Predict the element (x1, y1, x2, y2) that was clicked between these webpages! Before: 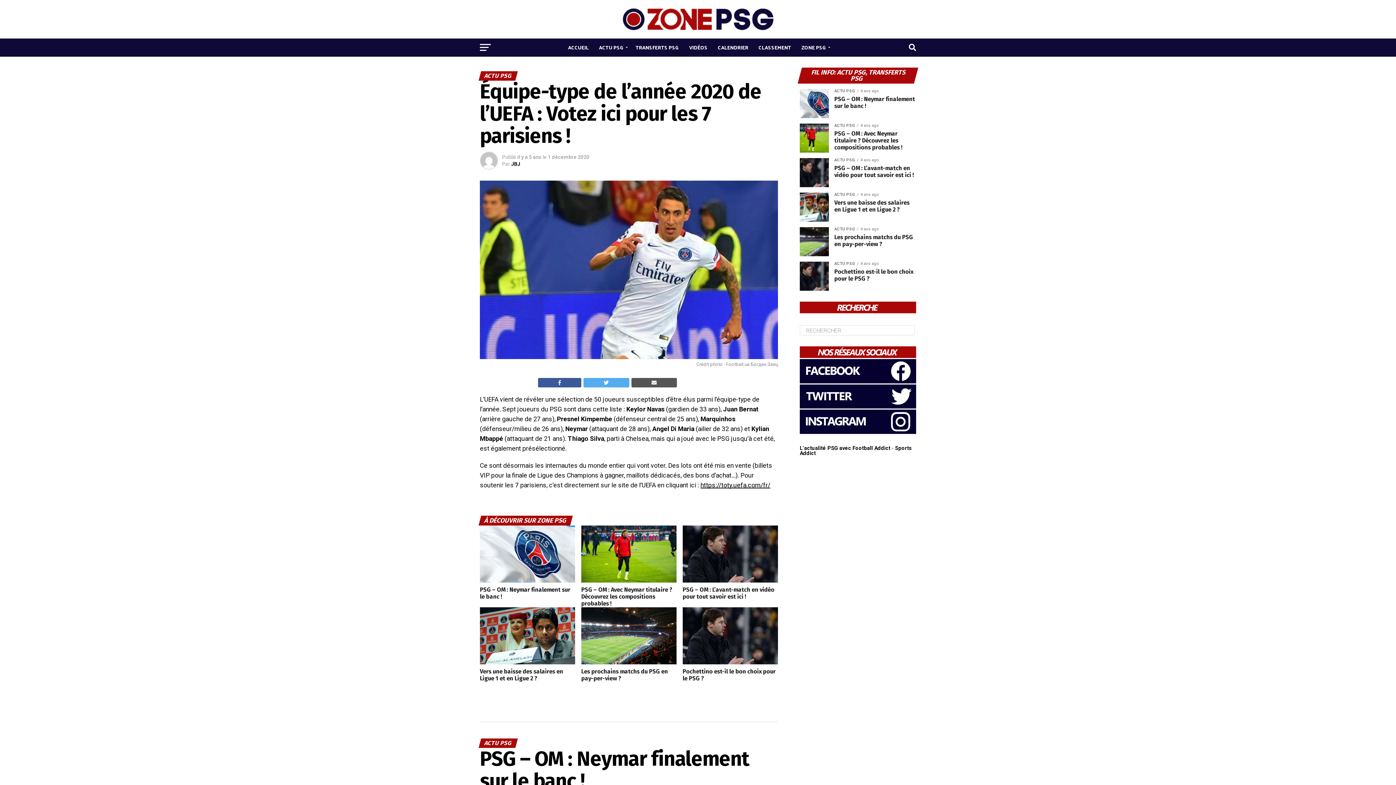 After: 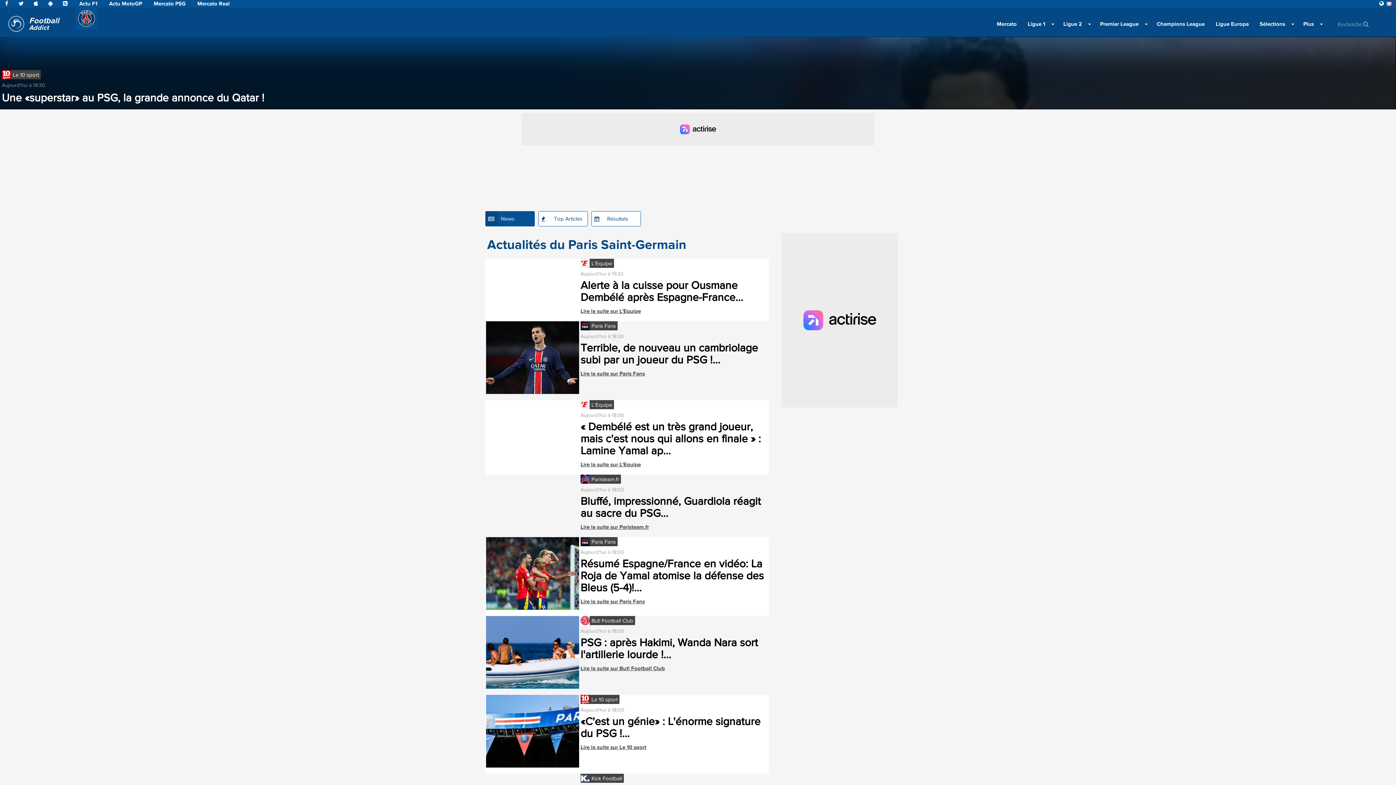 Action: label: L’actualité PSG avec Football Addict bbox: (800, 445, 890, 451)